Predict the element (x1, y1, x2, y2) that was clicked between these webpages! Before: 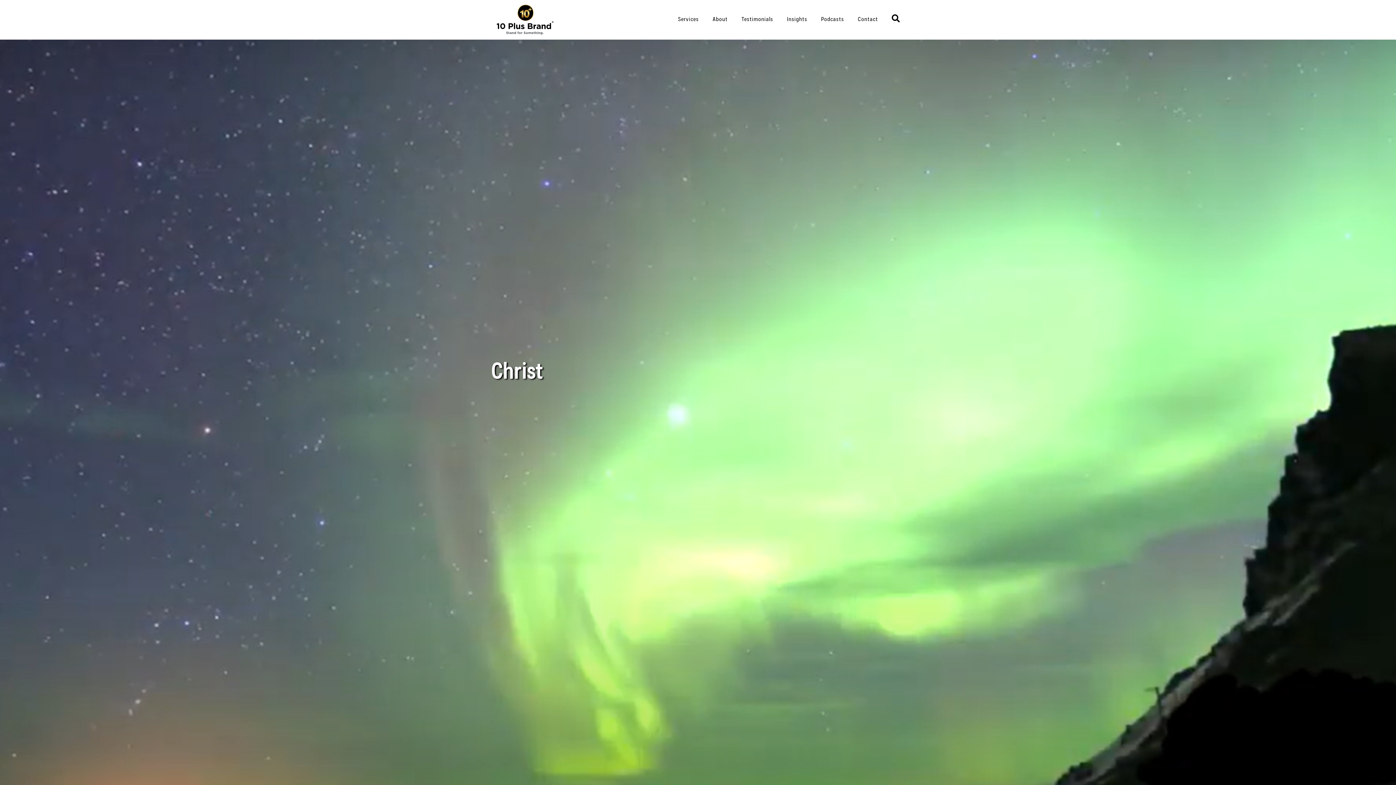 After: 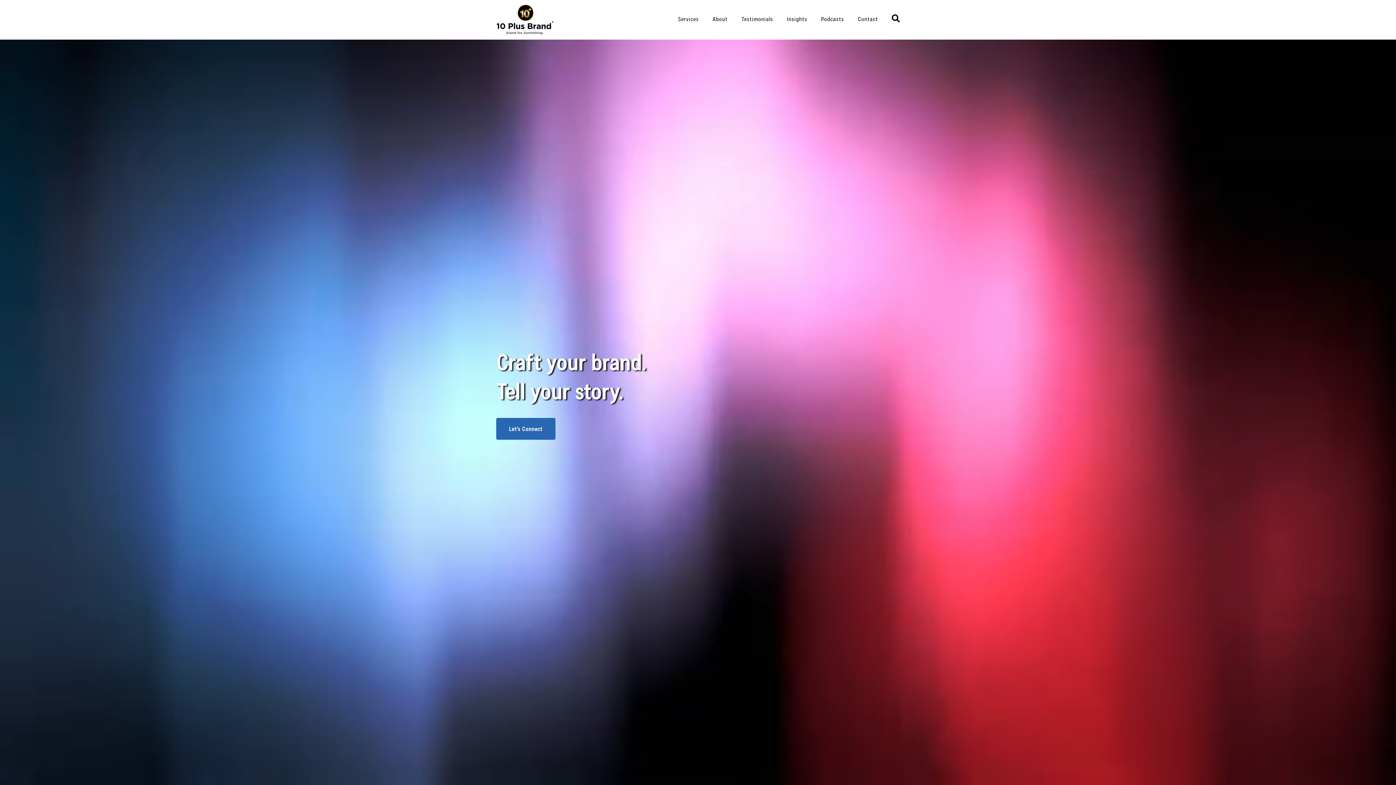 Action: bbox: (496, 3, 554, 36)